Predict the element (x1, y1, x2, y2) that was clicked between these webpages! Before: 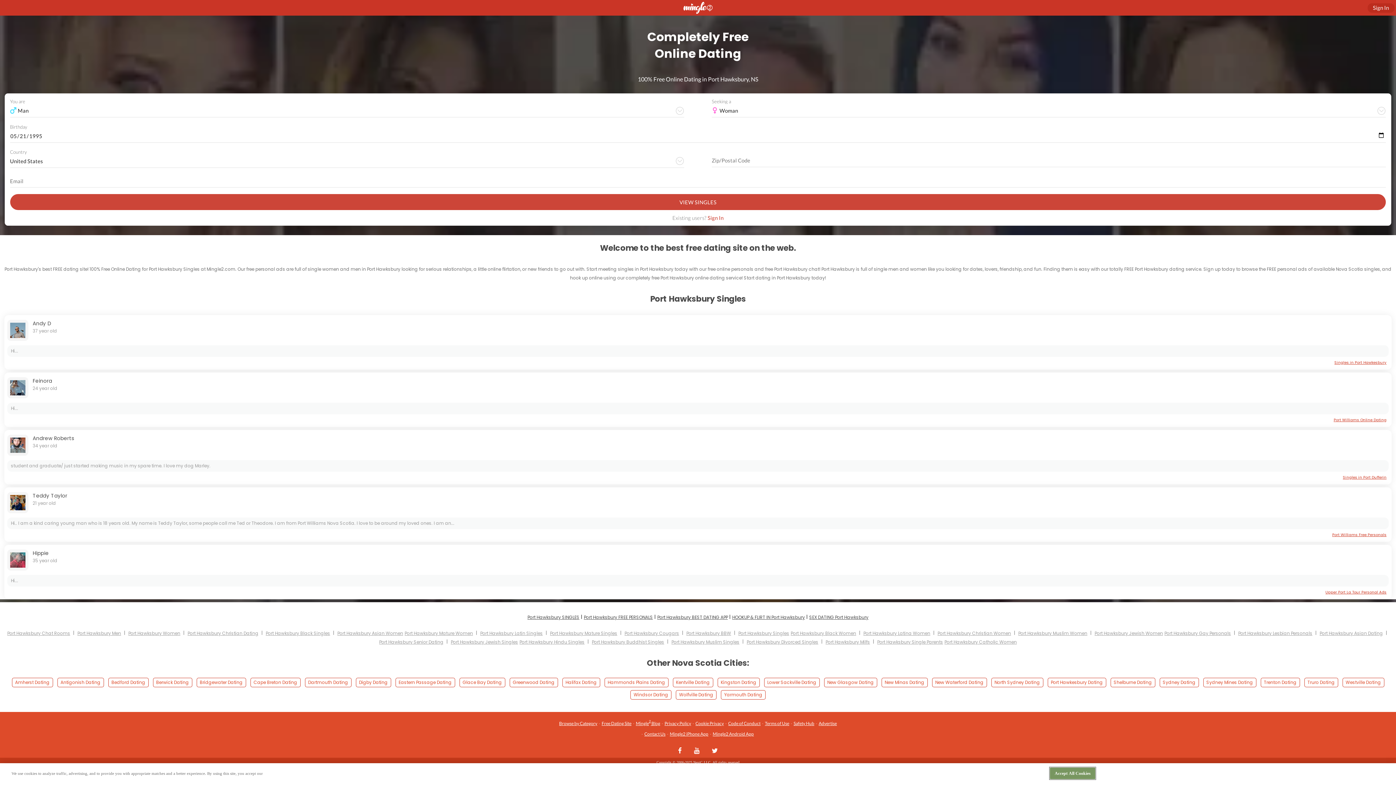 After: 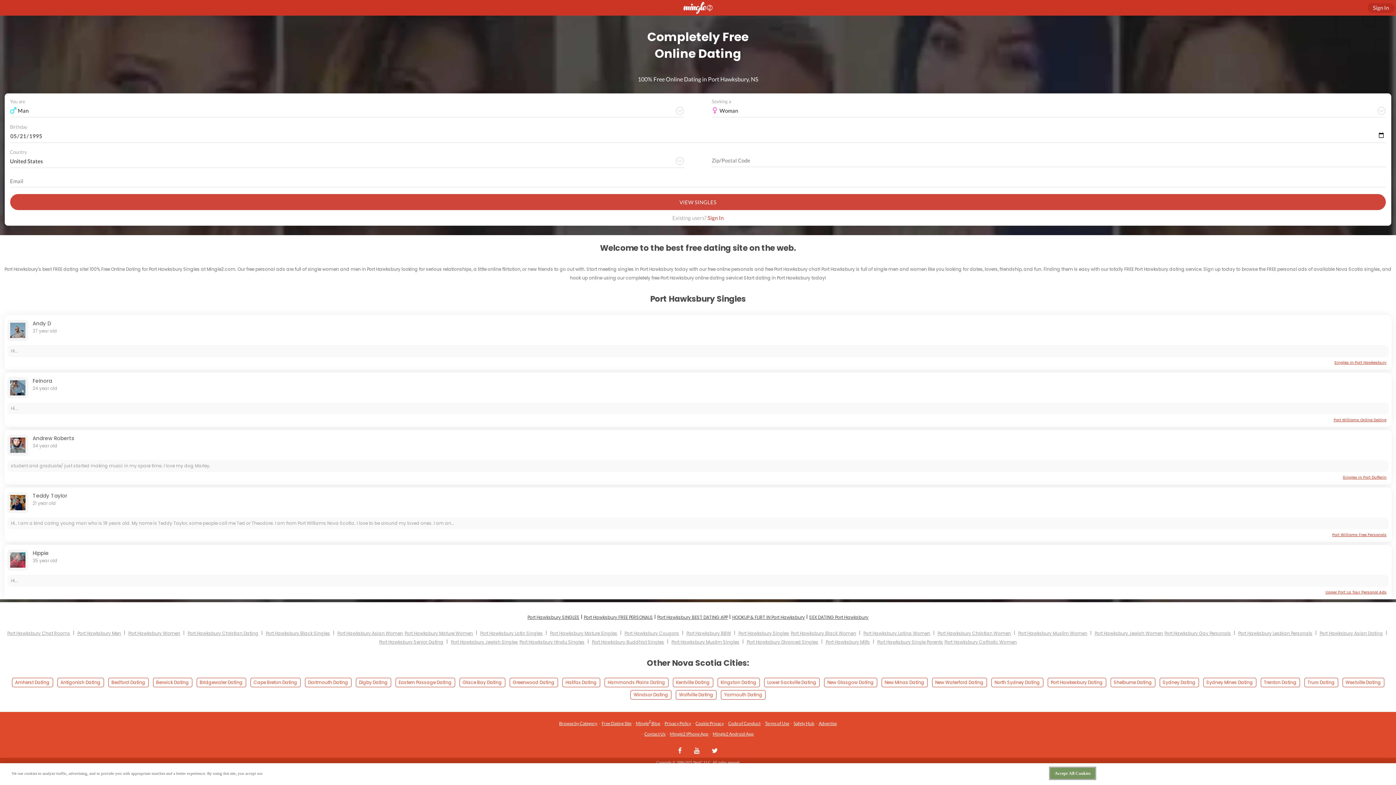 Action: bbox: (809, 614, 868, 620) label: SEX DATING Port Hawksbury